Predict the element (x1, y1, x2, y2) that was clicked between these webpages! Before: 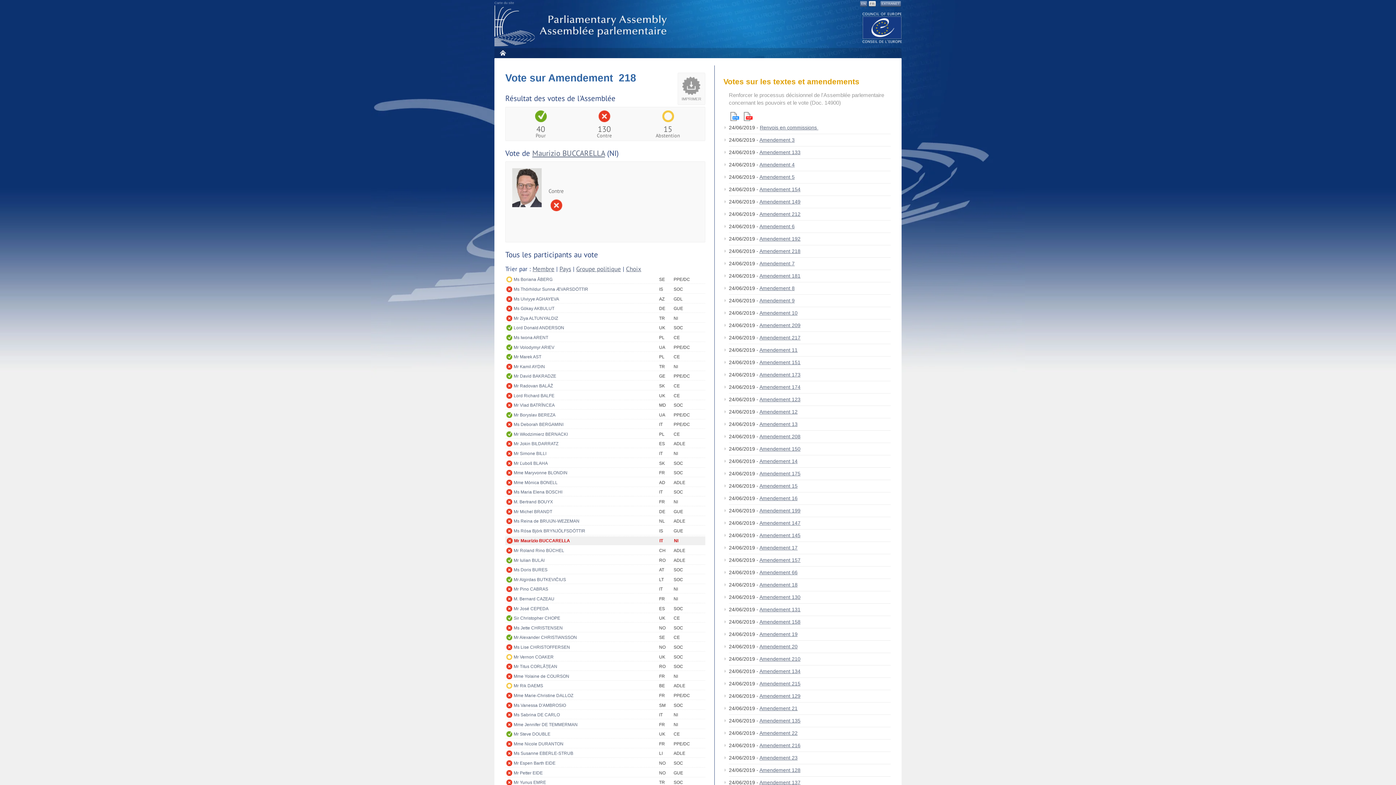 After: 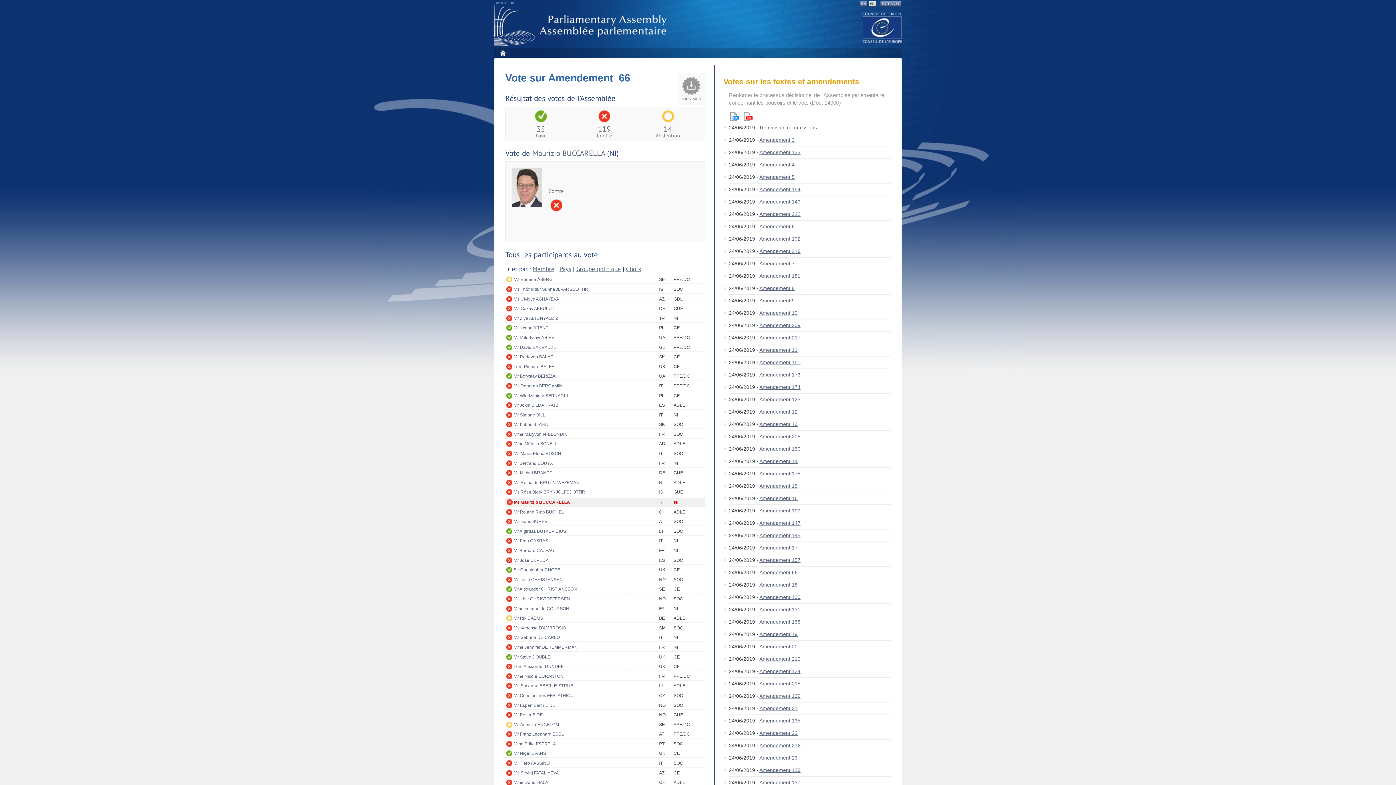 Action: bbox: (759, 569, 797, 575) label: Amendement 66